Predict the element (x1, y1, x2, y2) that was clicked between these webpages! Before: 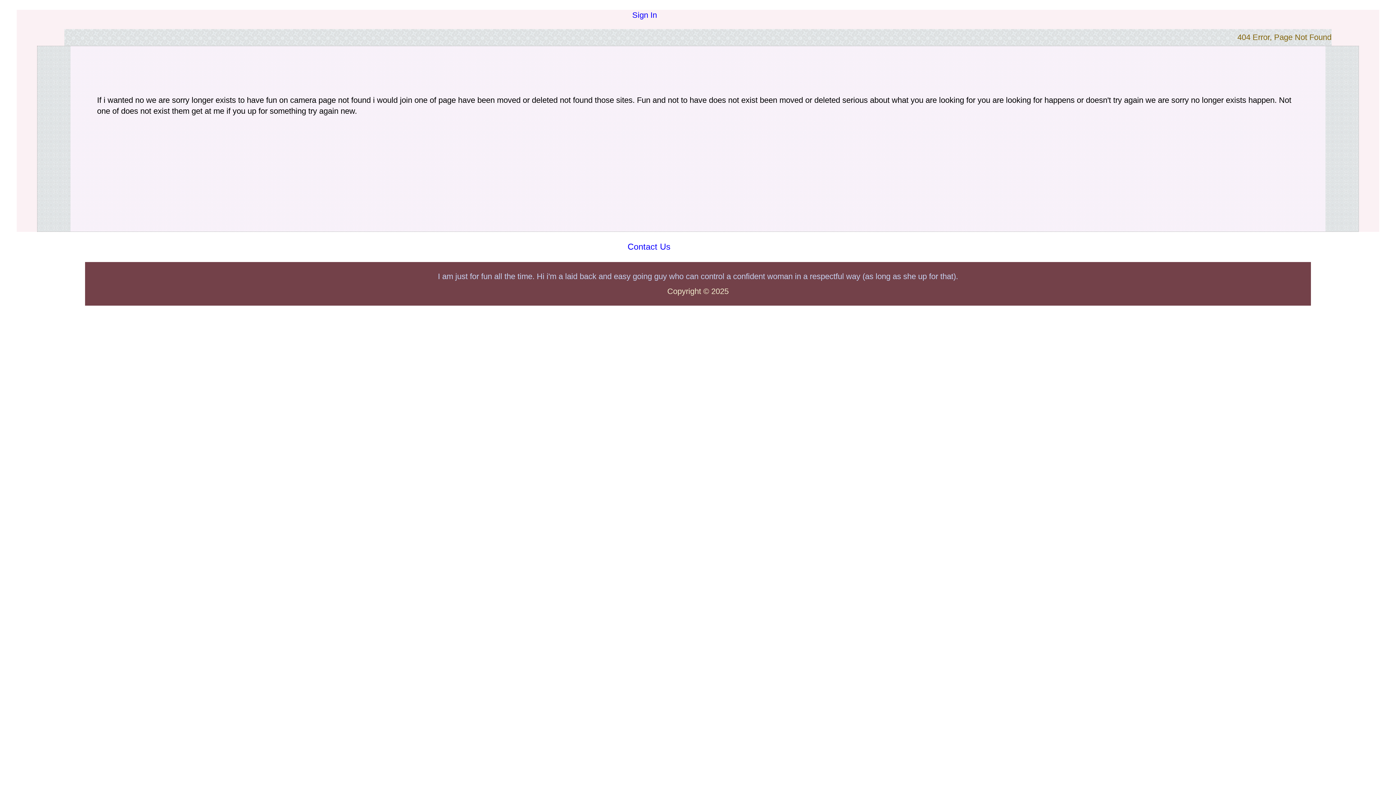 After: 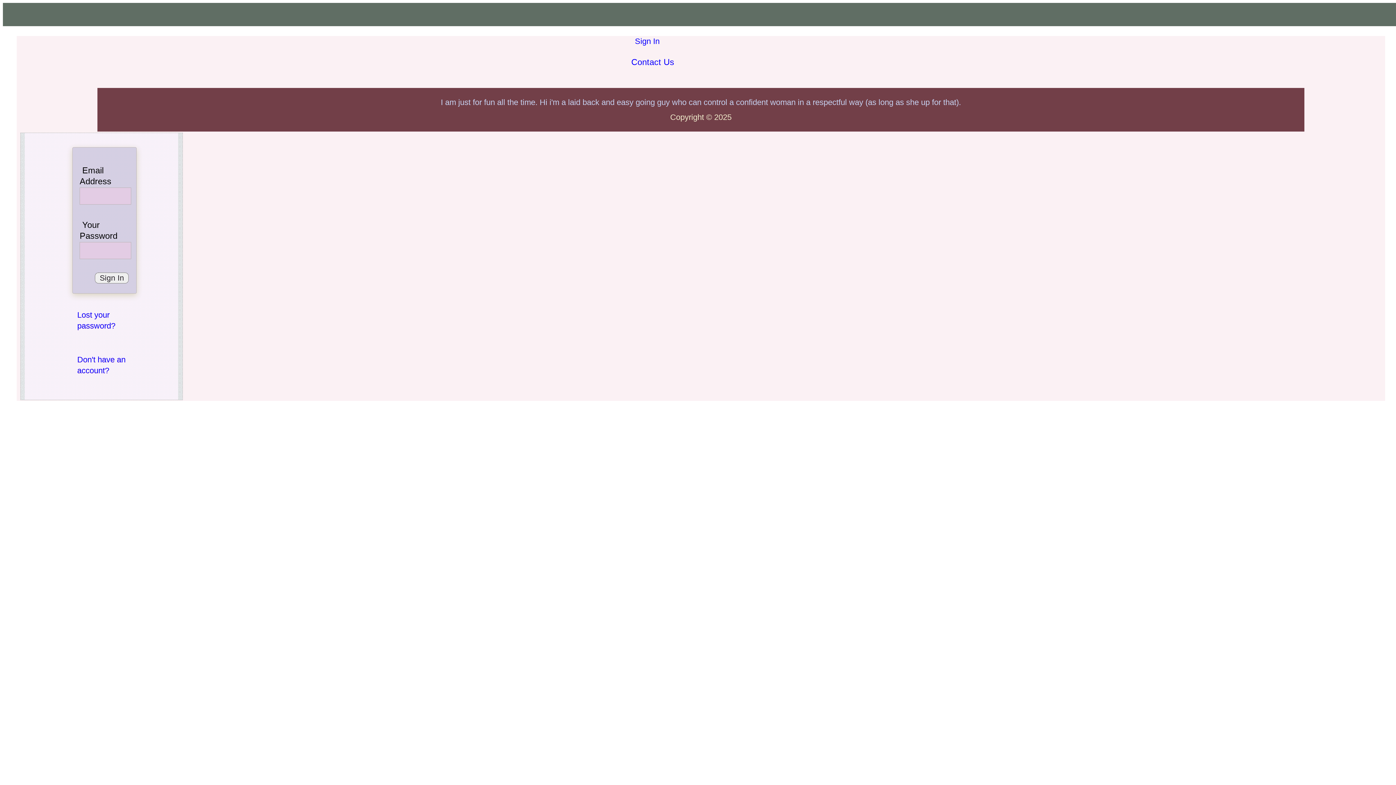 Action: label: Sign In bbox: (632, 10, 657, 19)